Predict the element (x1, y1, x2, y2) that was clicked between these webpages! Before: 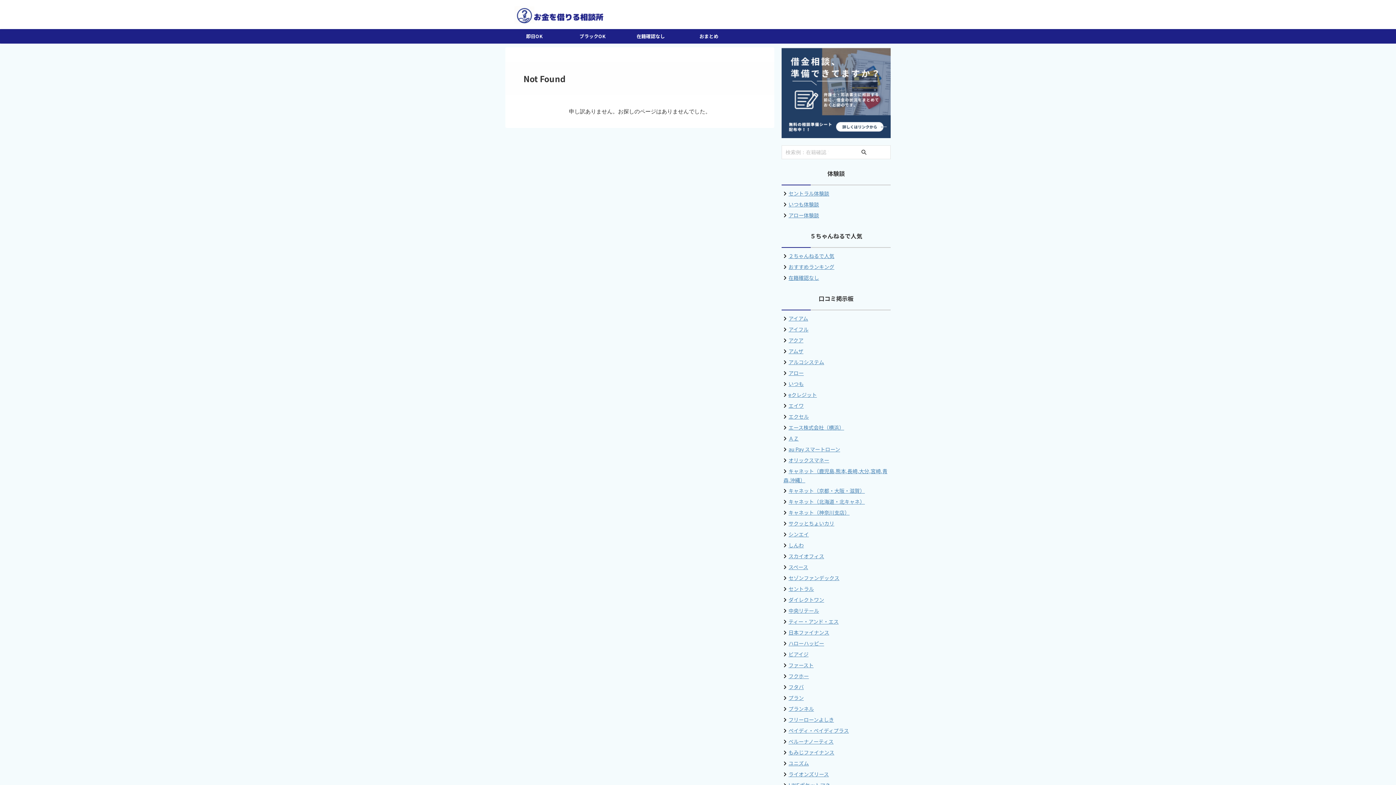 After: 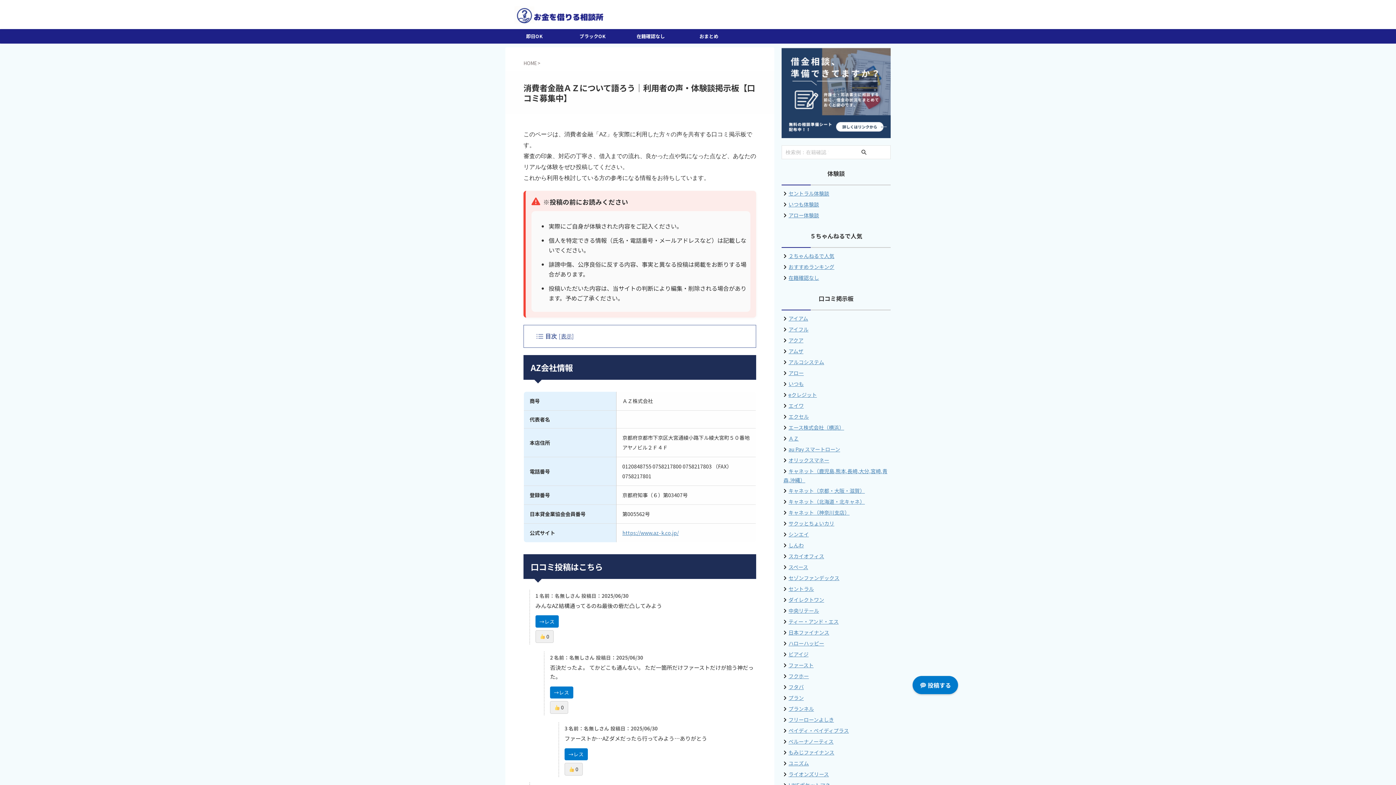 Action: bbox: (788, 434, 798, 442) label: ＡＺ